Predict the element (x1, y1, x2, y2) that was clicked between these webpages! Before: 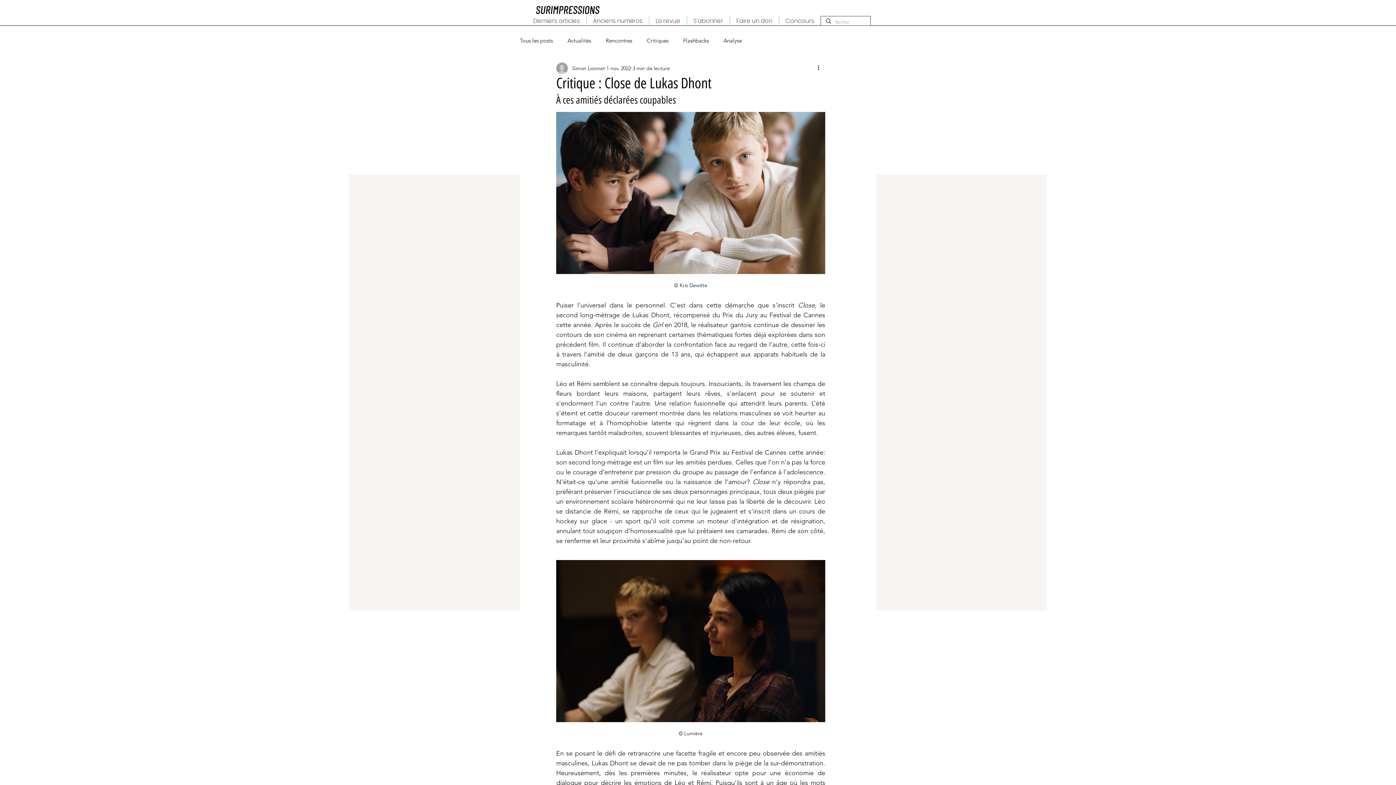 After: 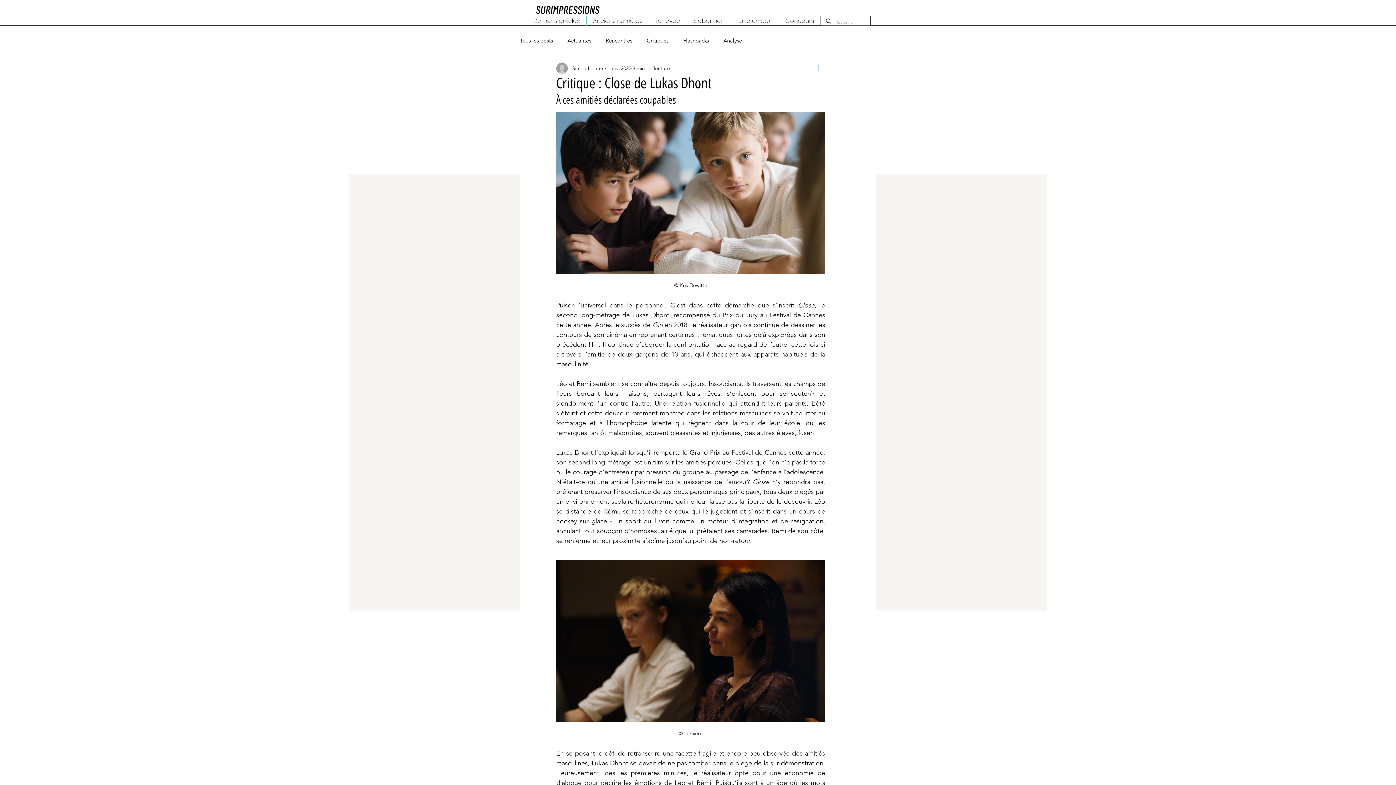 Action: bbox: (816, 64, 825, 72) label: Plus d'actions